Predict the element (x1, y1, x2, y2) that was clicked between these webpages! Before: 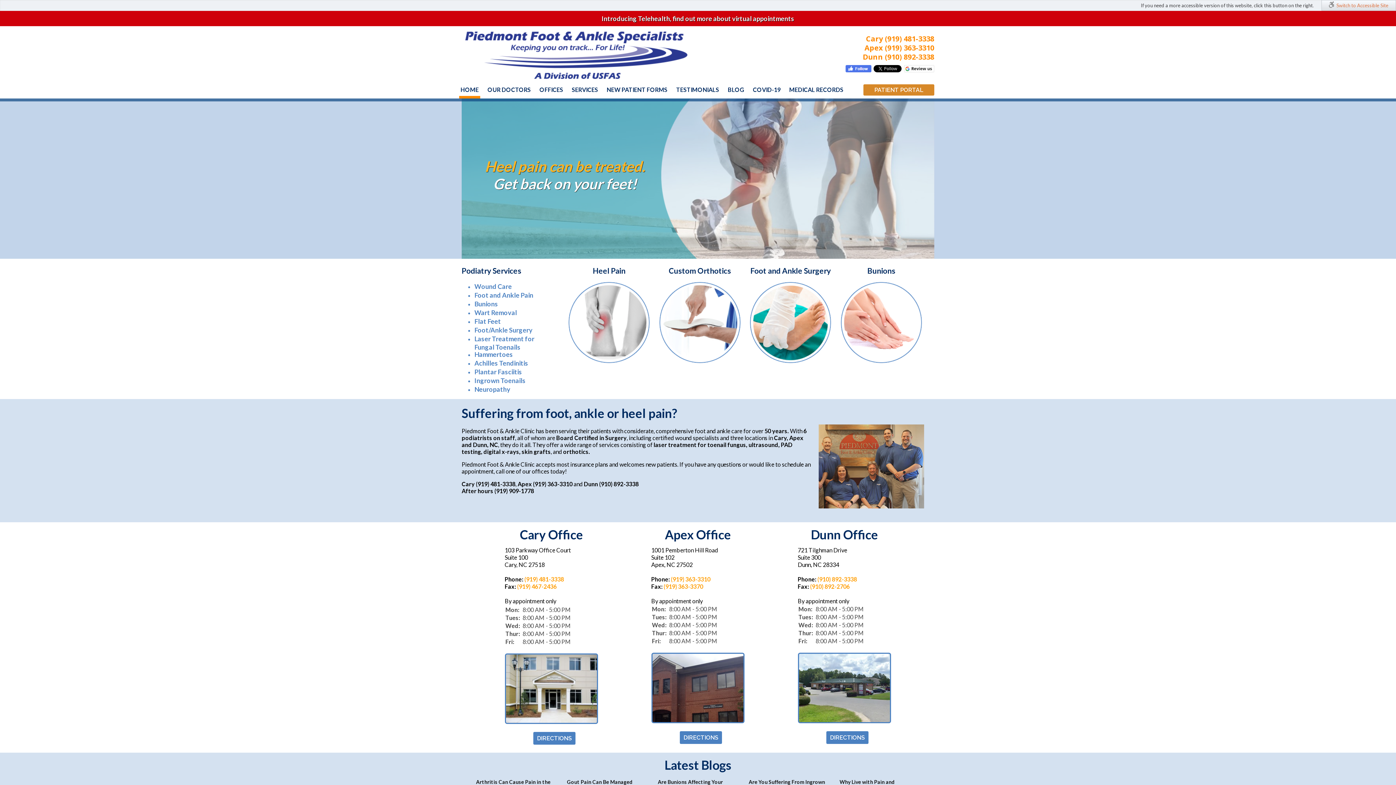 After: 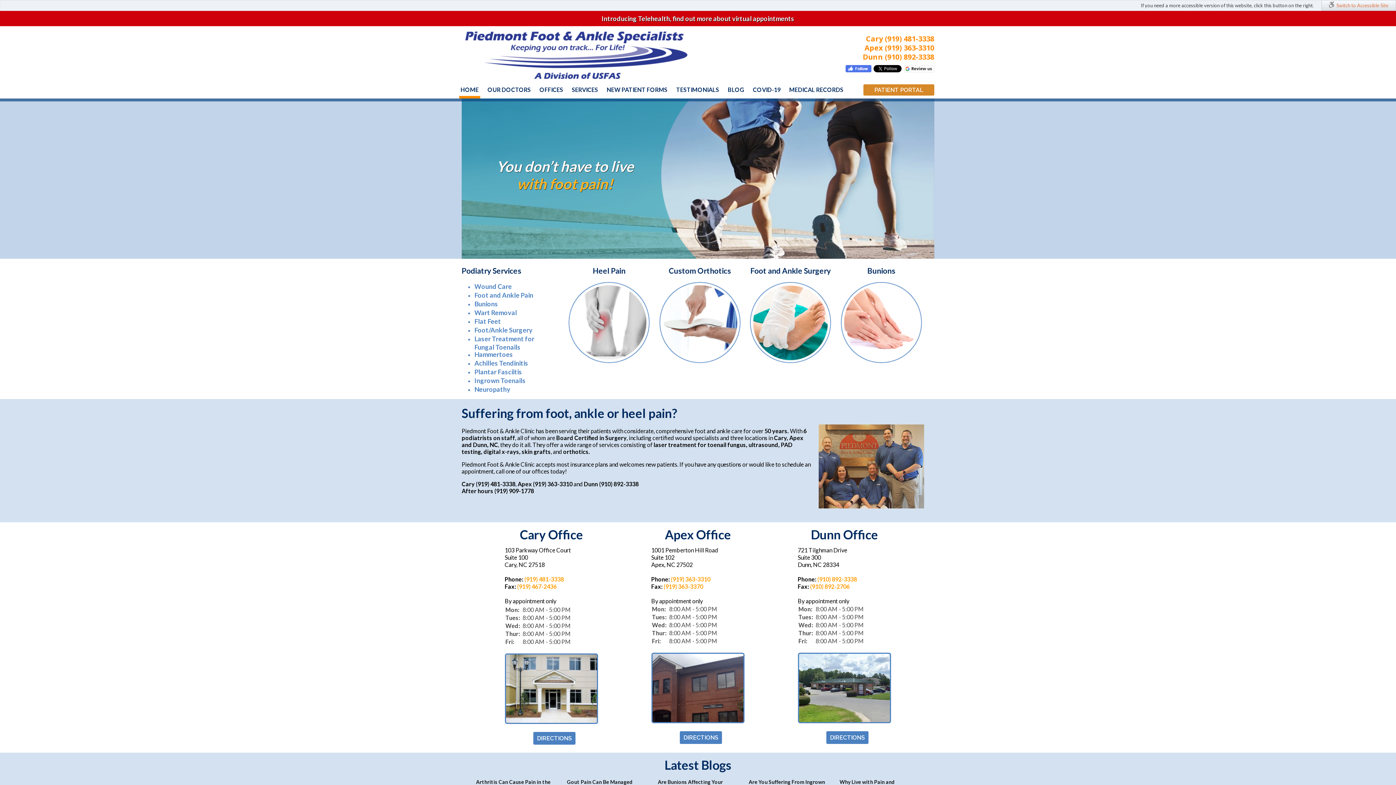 Action: label: (919) 363-3310 bbox: (671, 576, 710, 582)